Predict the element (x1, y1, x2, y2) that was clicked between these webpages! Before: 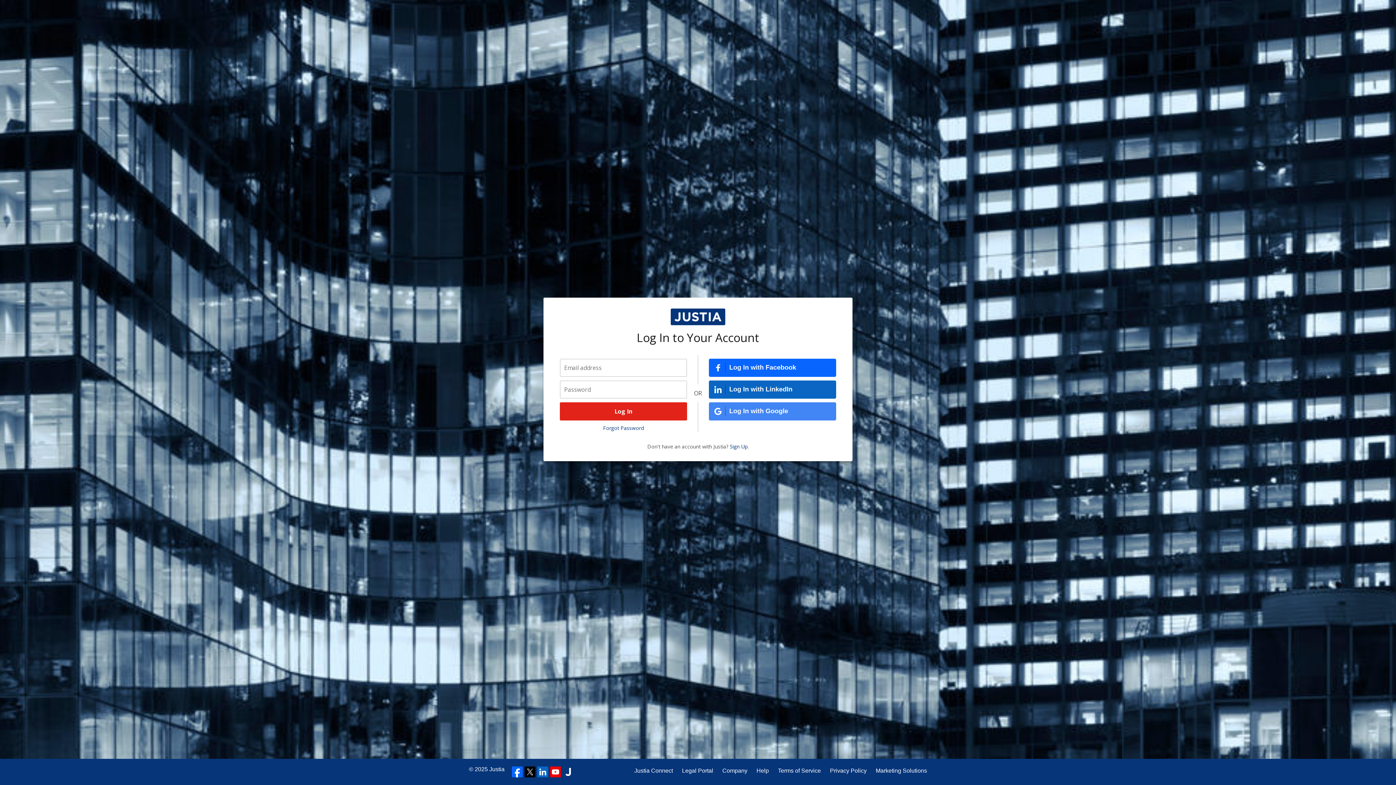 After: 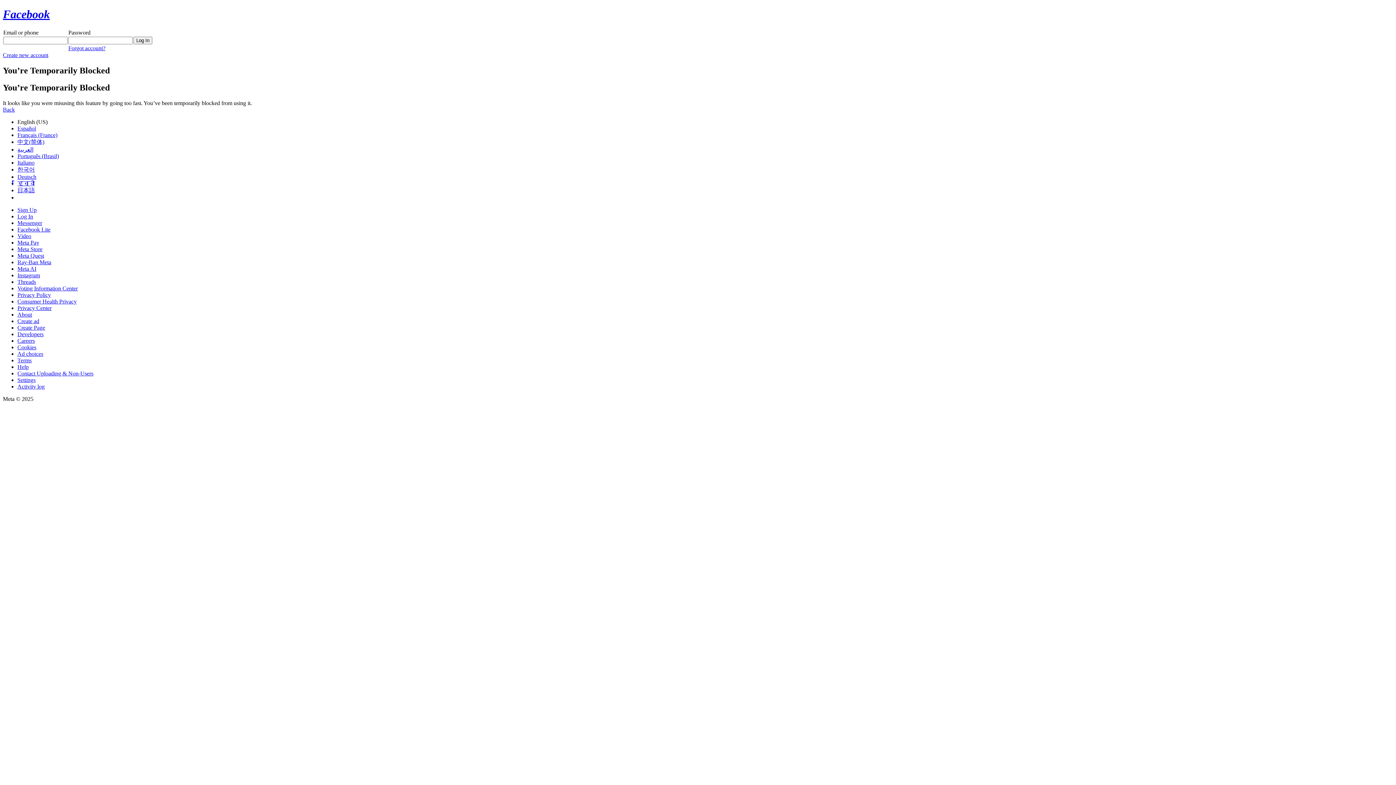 Action: label: Log In with Facebook bbox: (709, 358, 836, 376)